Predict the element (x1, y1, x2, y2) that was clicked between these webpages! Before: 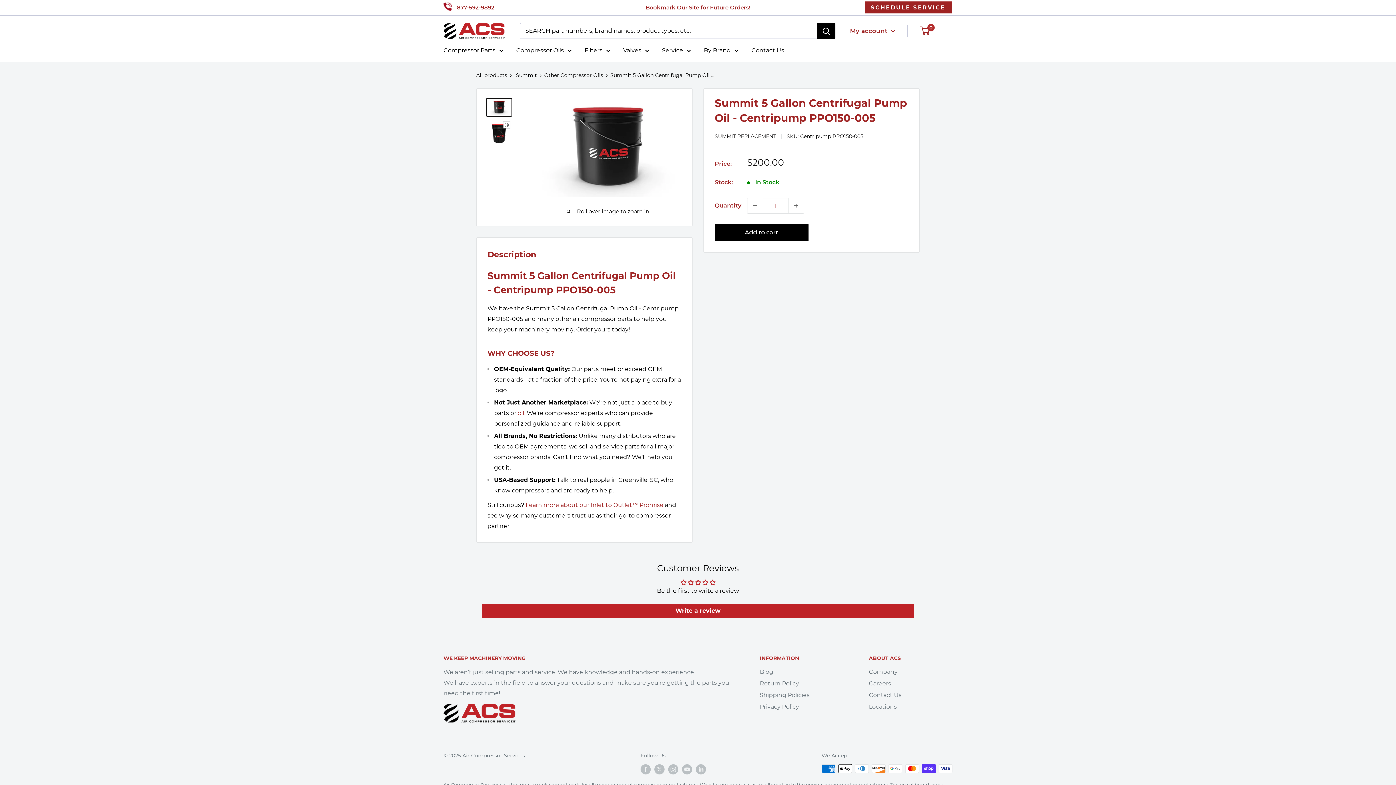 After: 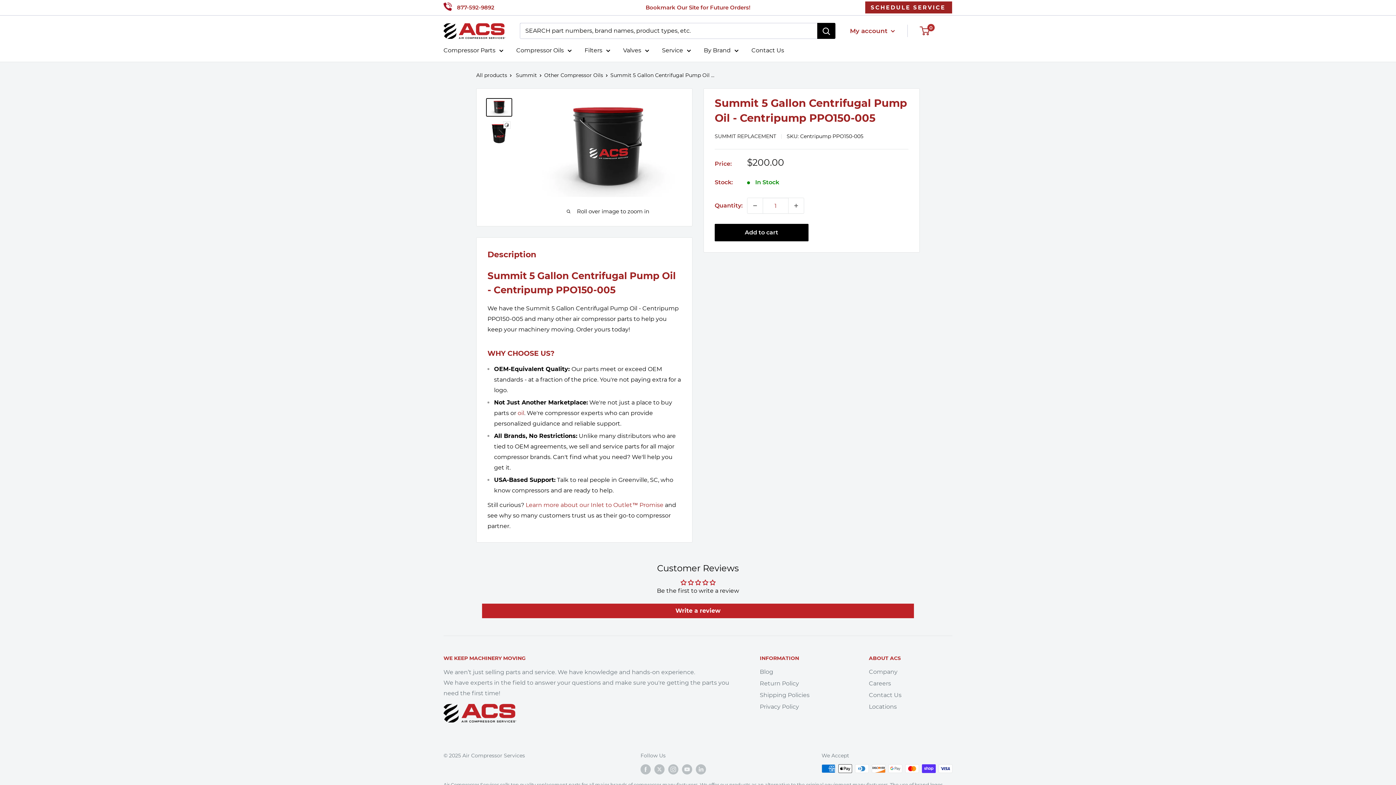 Action: bbox: (486, 98, 512, 116)